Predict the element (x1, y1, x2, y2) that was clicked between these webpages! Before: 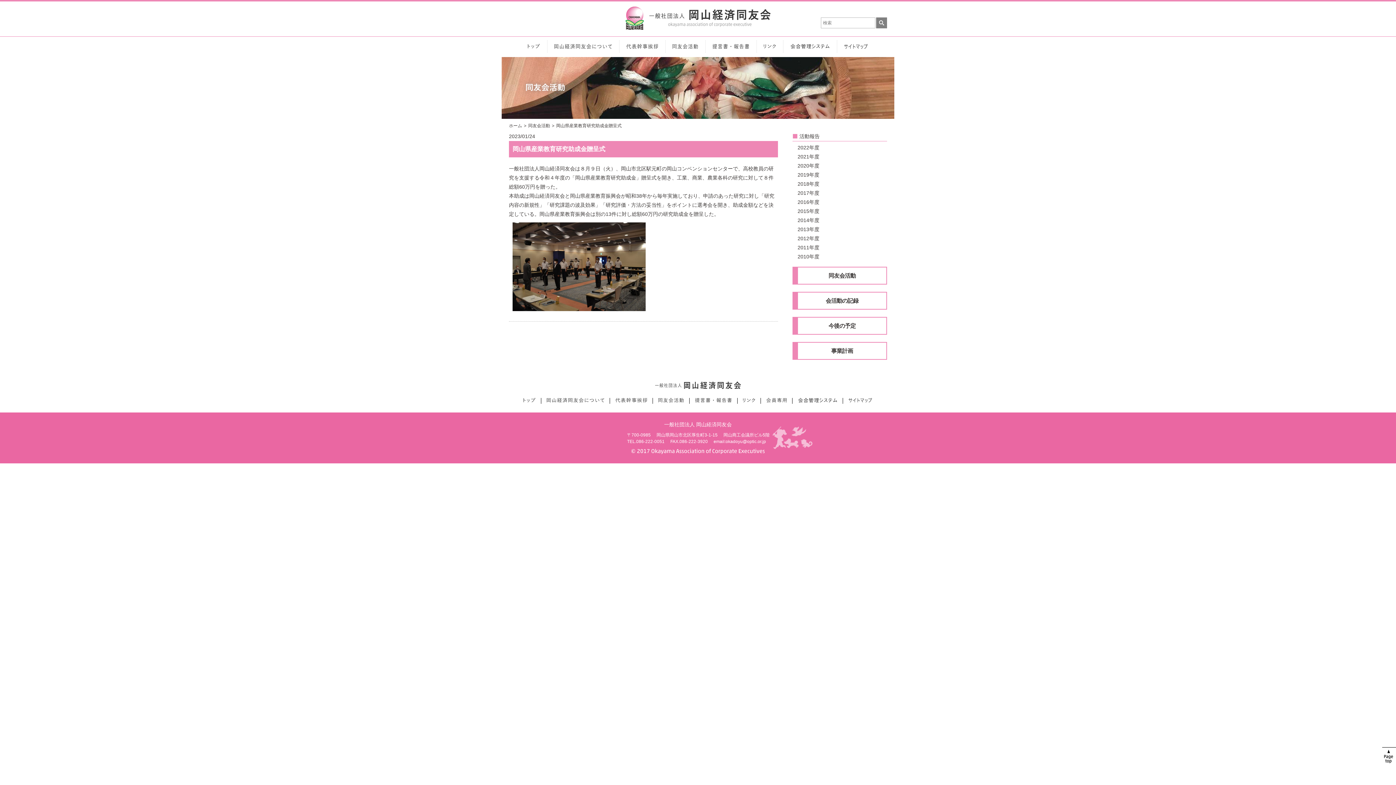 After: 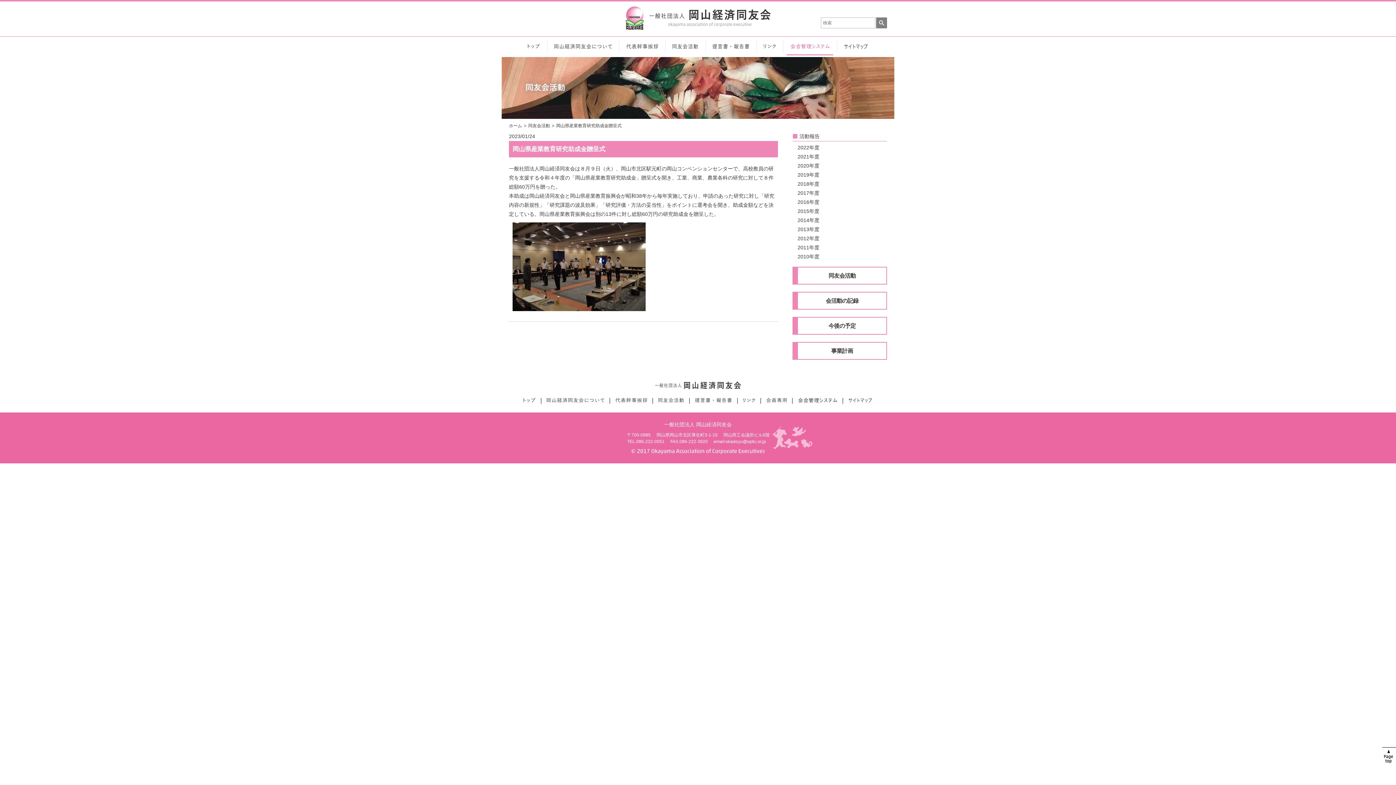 Action: bbox: (783, 40, 837, 53)